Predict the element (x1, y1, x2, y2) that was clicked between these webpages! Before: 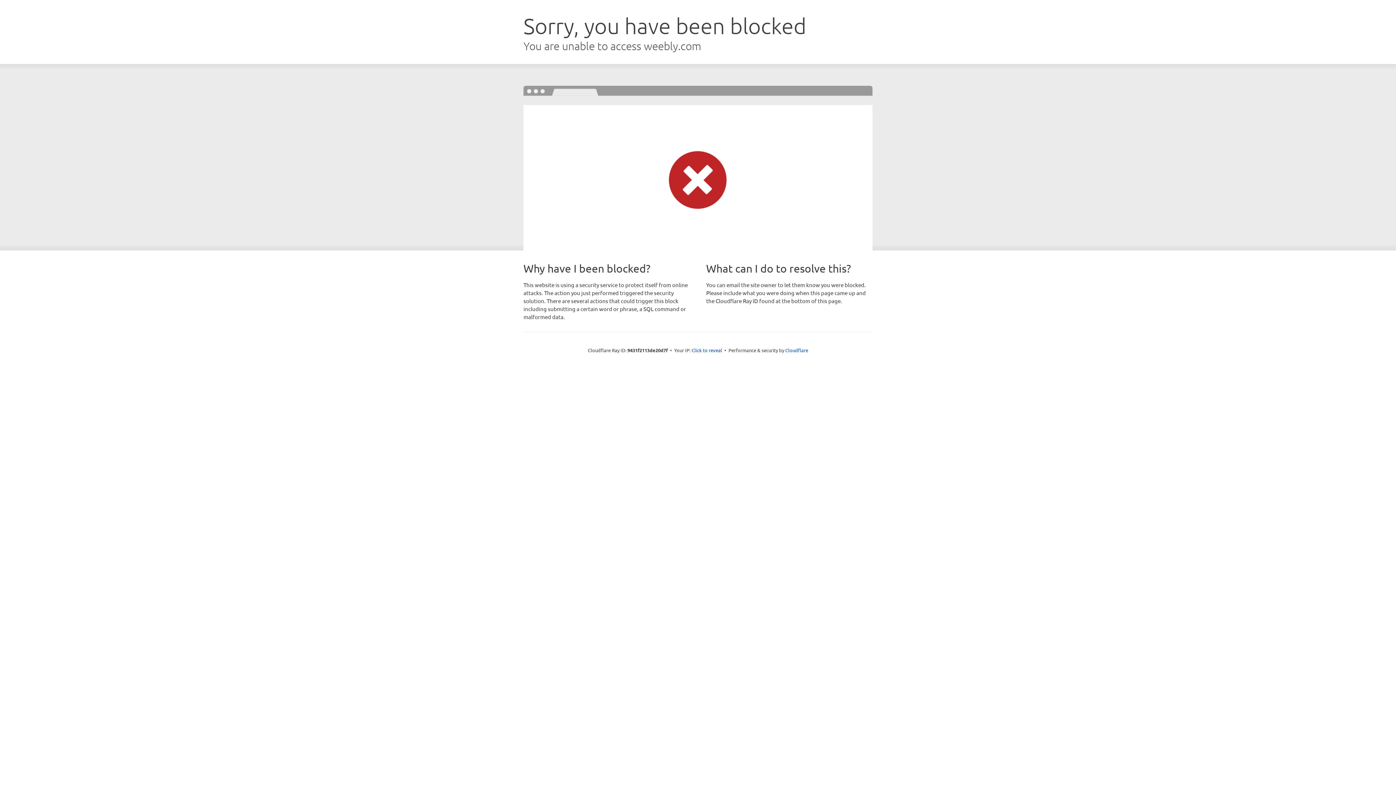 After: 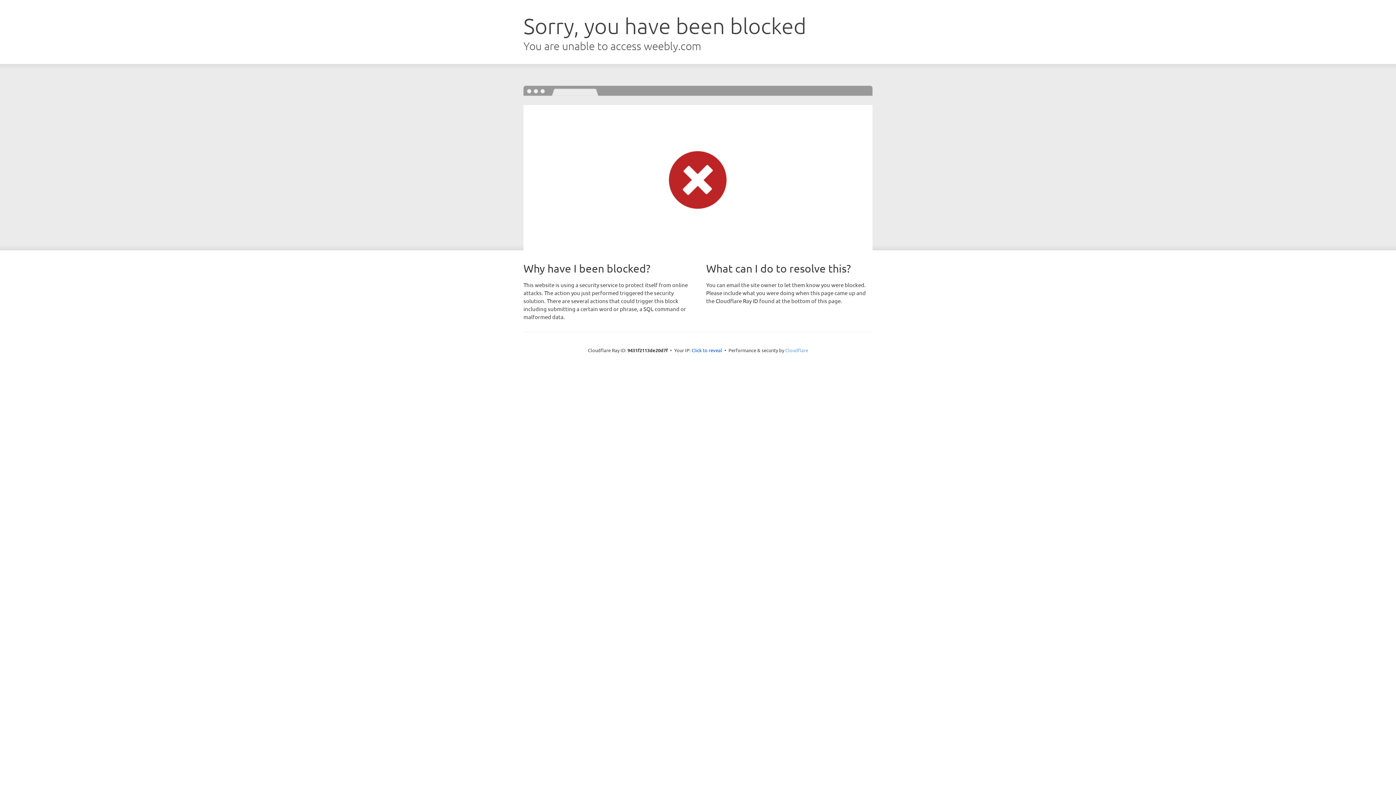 Action: bbox: (785, 347, 808, 353) label: Cloudflare